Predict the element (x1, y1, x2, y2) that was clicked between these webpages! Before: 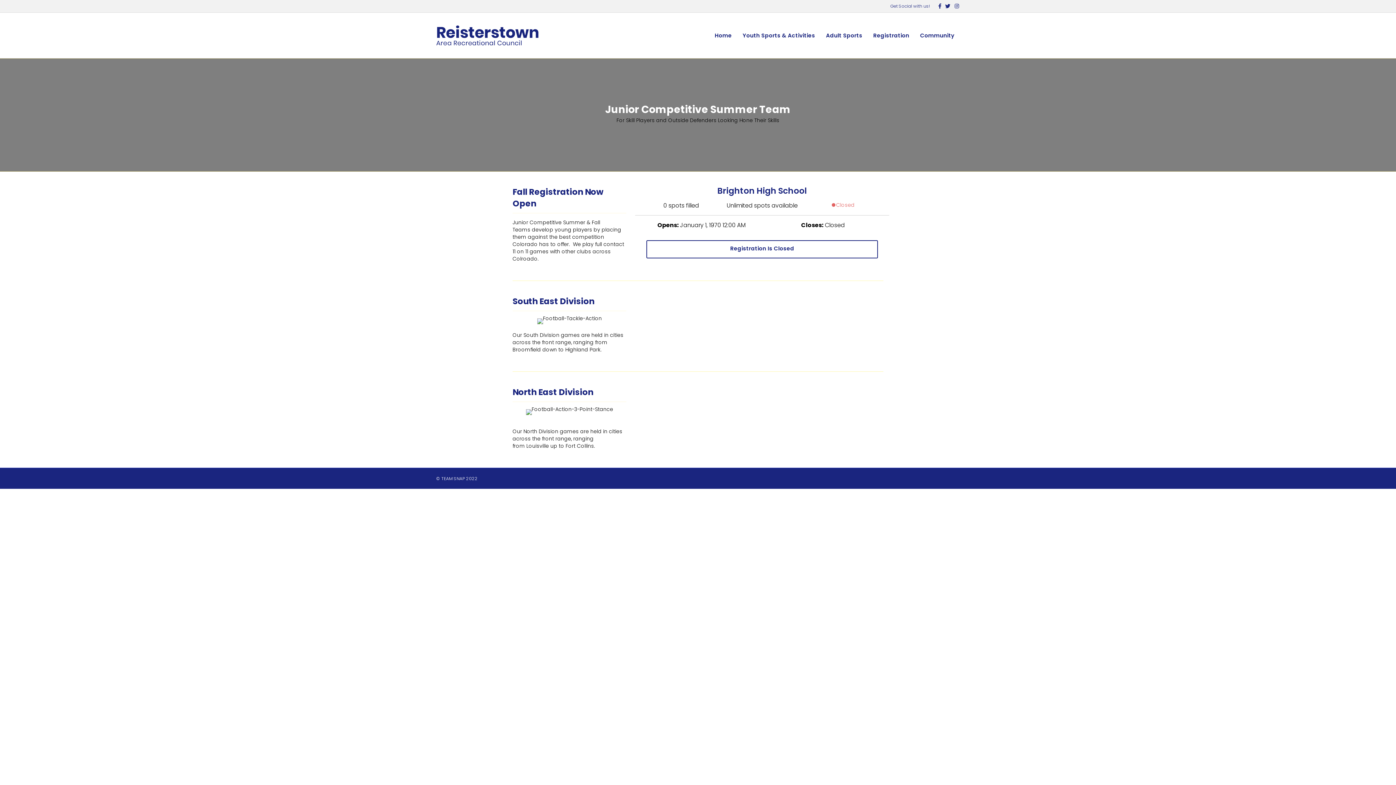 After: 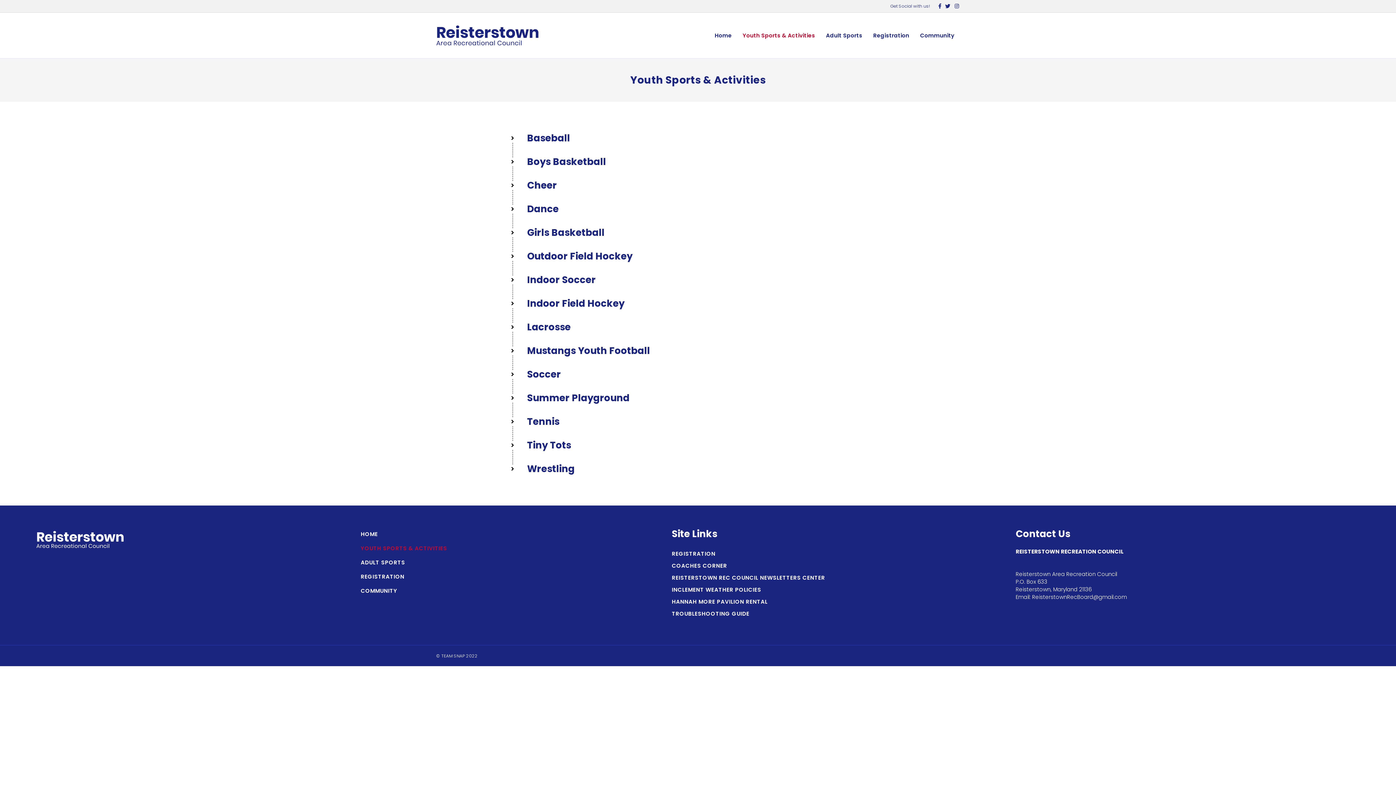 Action: label: Youth Sports & Activities bbox: (737, 26, 820, 44)